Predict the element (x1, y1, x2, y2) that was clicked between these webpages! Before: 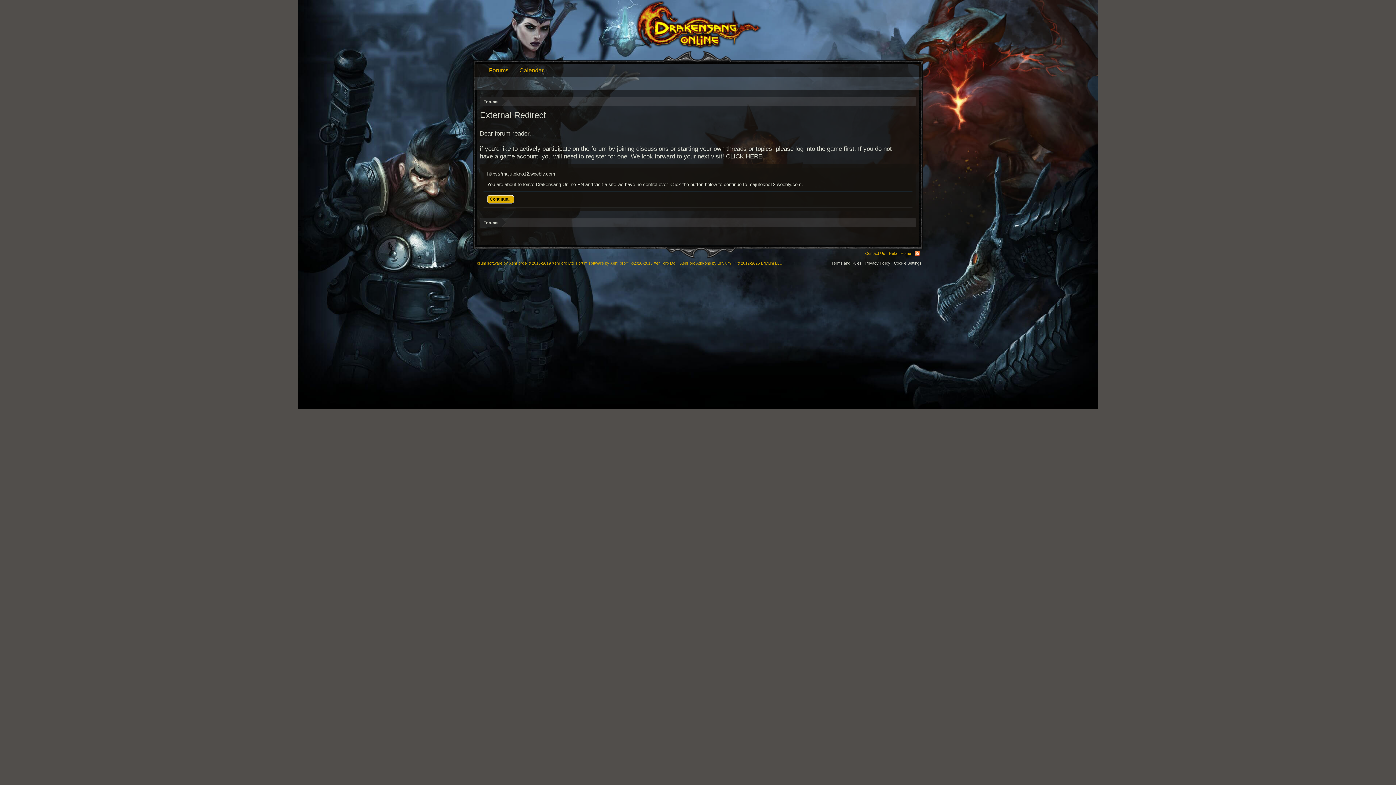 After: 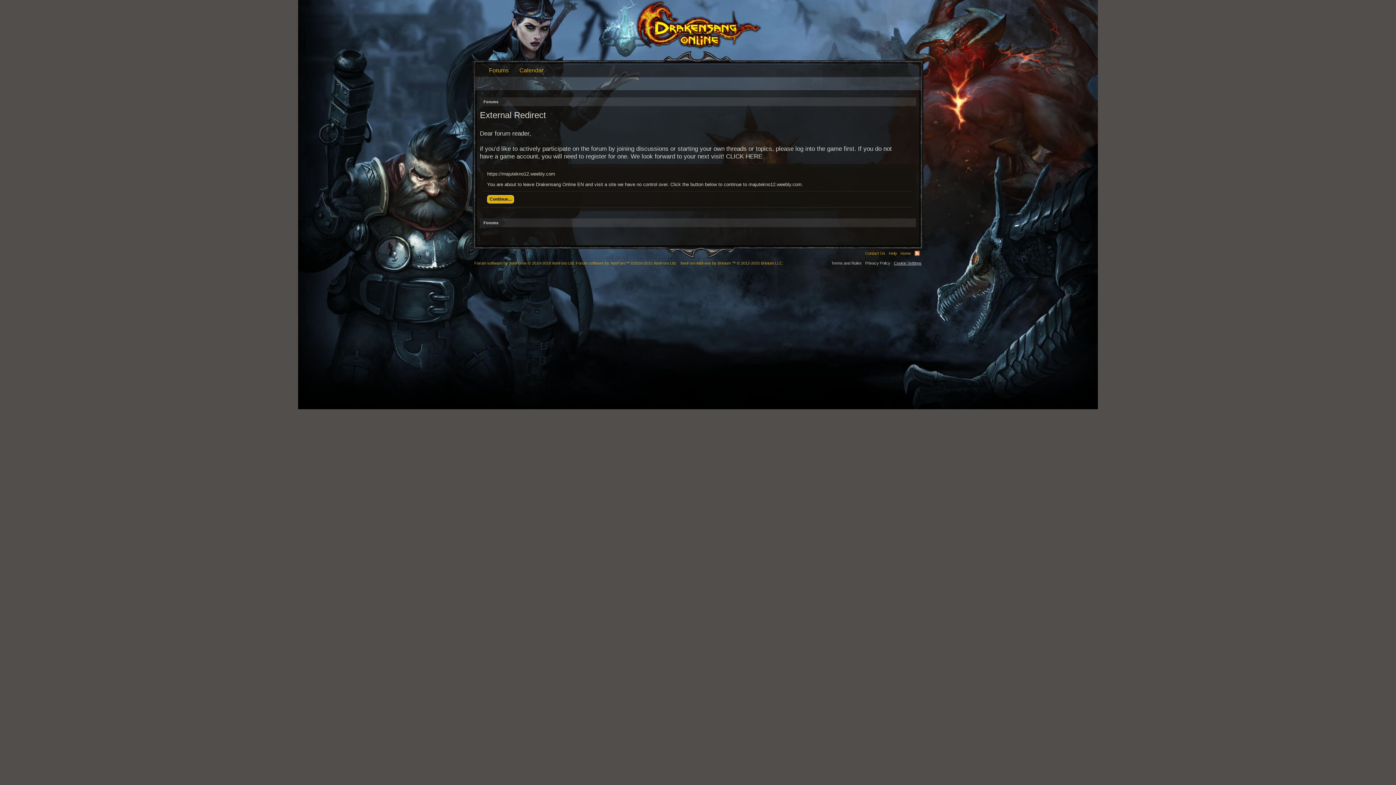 Action: bbox: (894, 261, 921, 265) label: Cookie Settings